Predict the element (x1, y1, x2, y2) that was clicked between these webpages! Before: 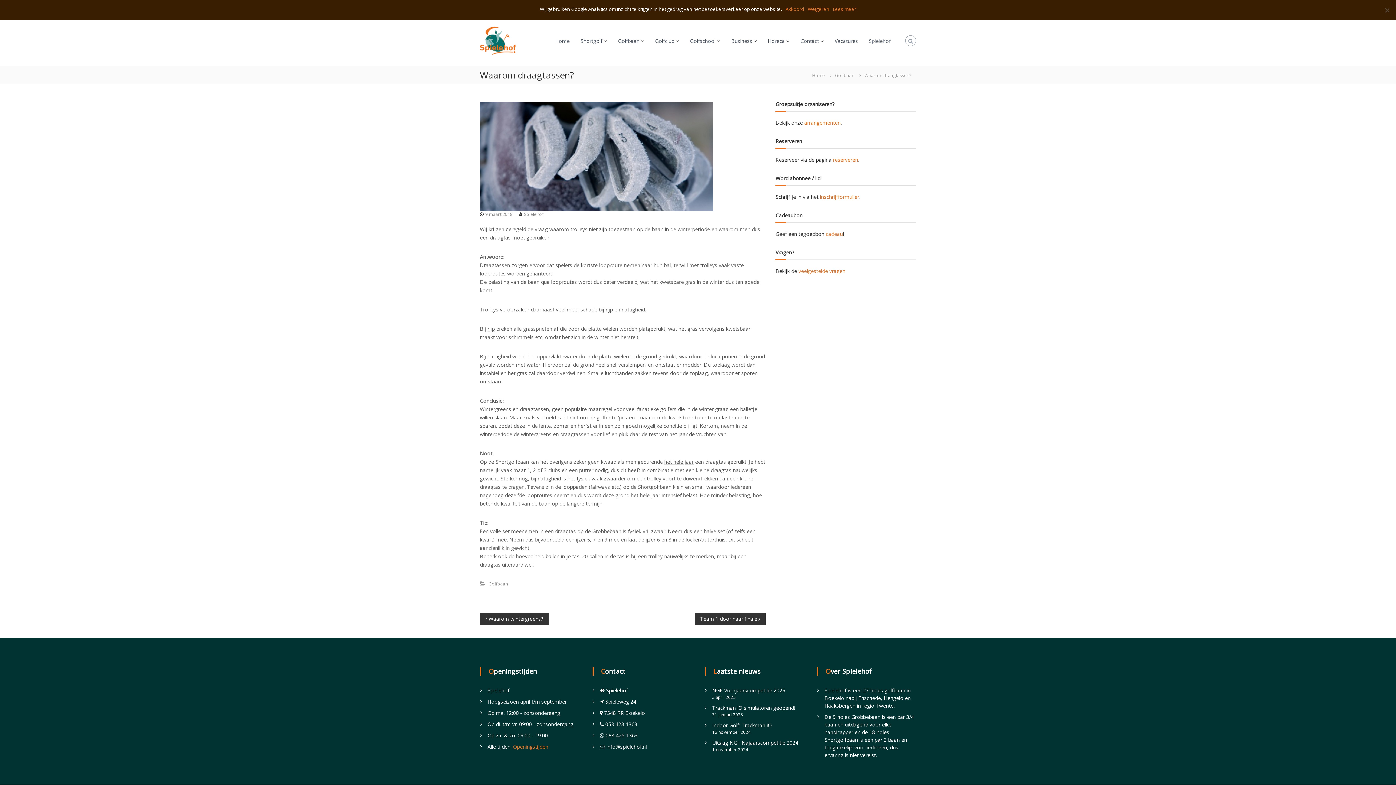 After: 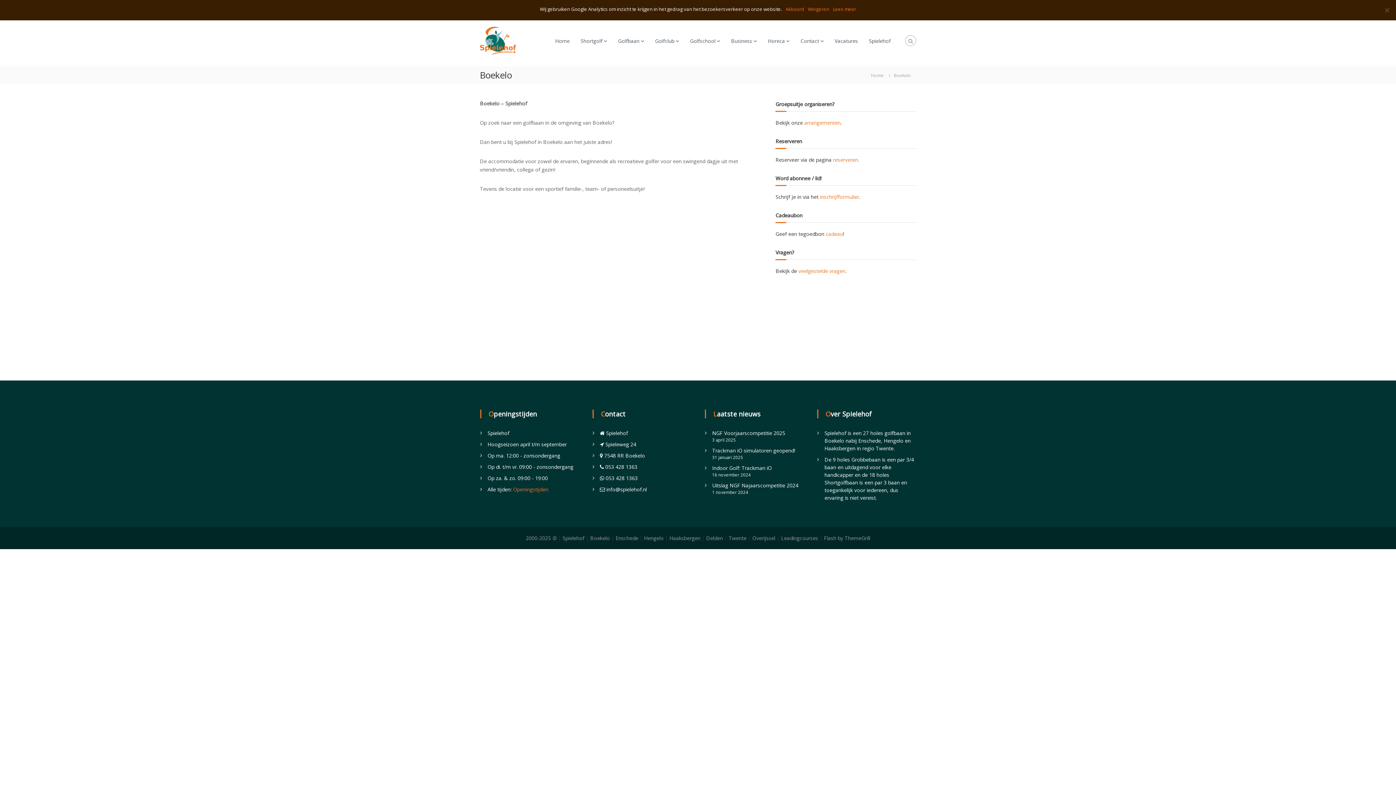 Action: label: Boekelo bbox: (824, 694, 844, 701)